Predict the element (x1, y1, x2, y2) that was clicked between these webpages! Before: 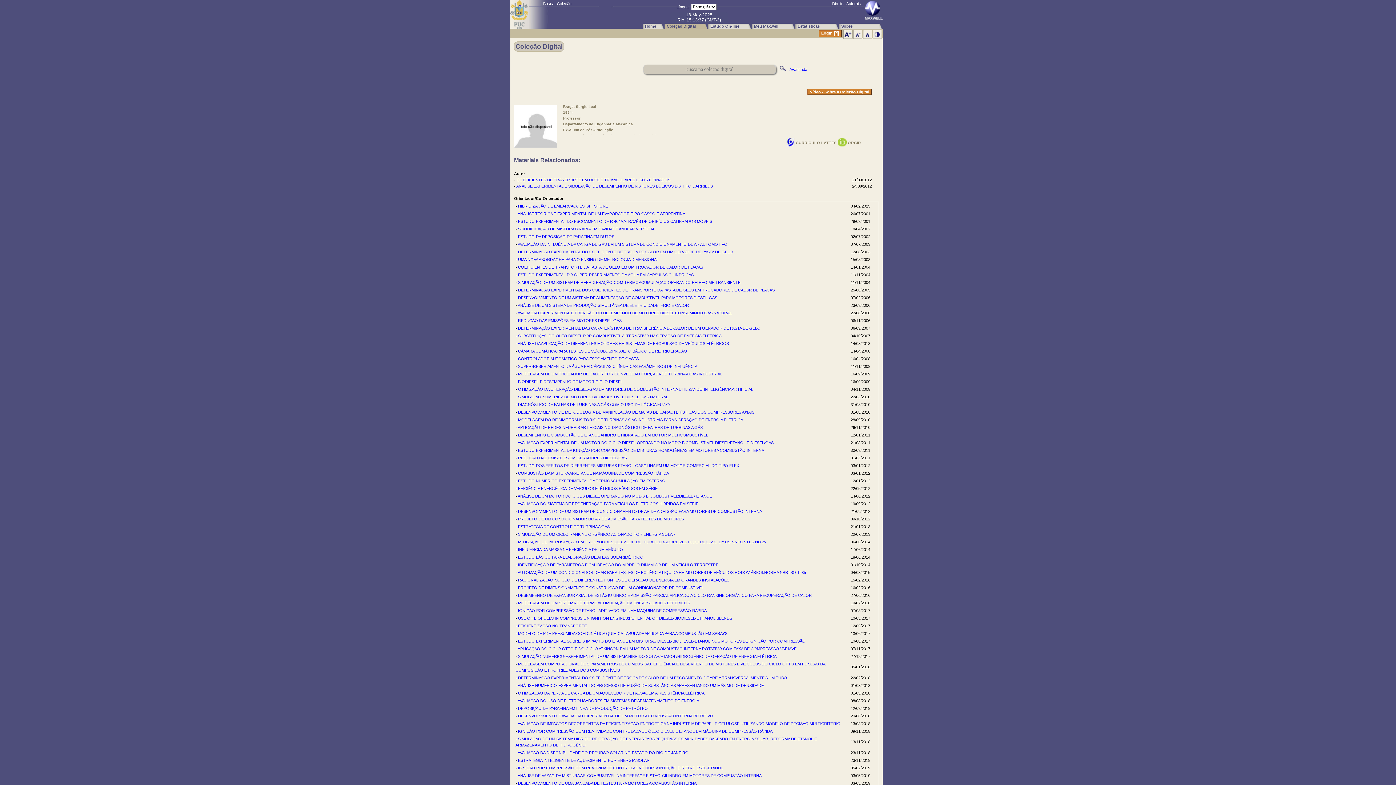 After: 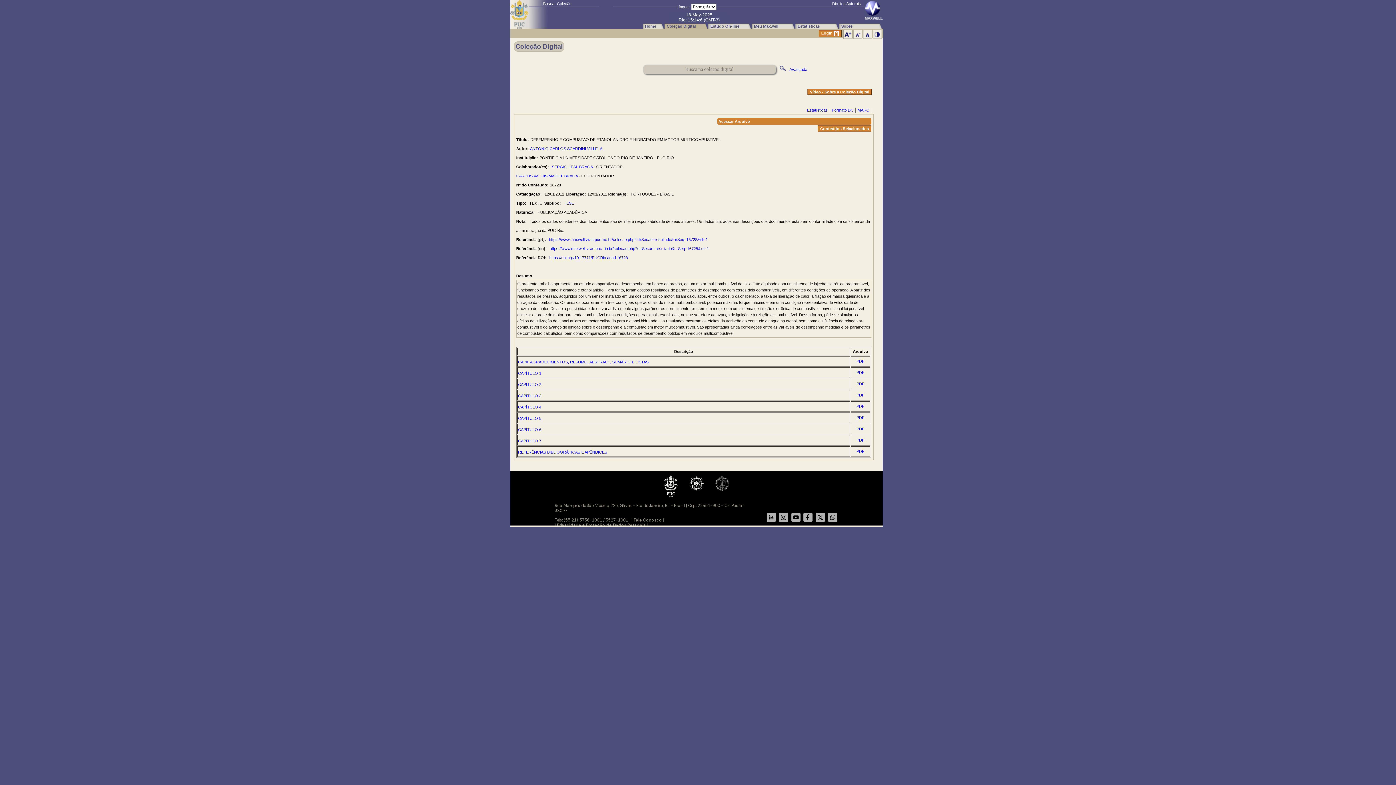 Action: bbox: (518, 433, 708, 437) label: DESEMPENHO E COMBUSTÃO DE ETANOL ANIDRO E HIDRATADO EM MOTOR MULTICOMBUSTÍVEL